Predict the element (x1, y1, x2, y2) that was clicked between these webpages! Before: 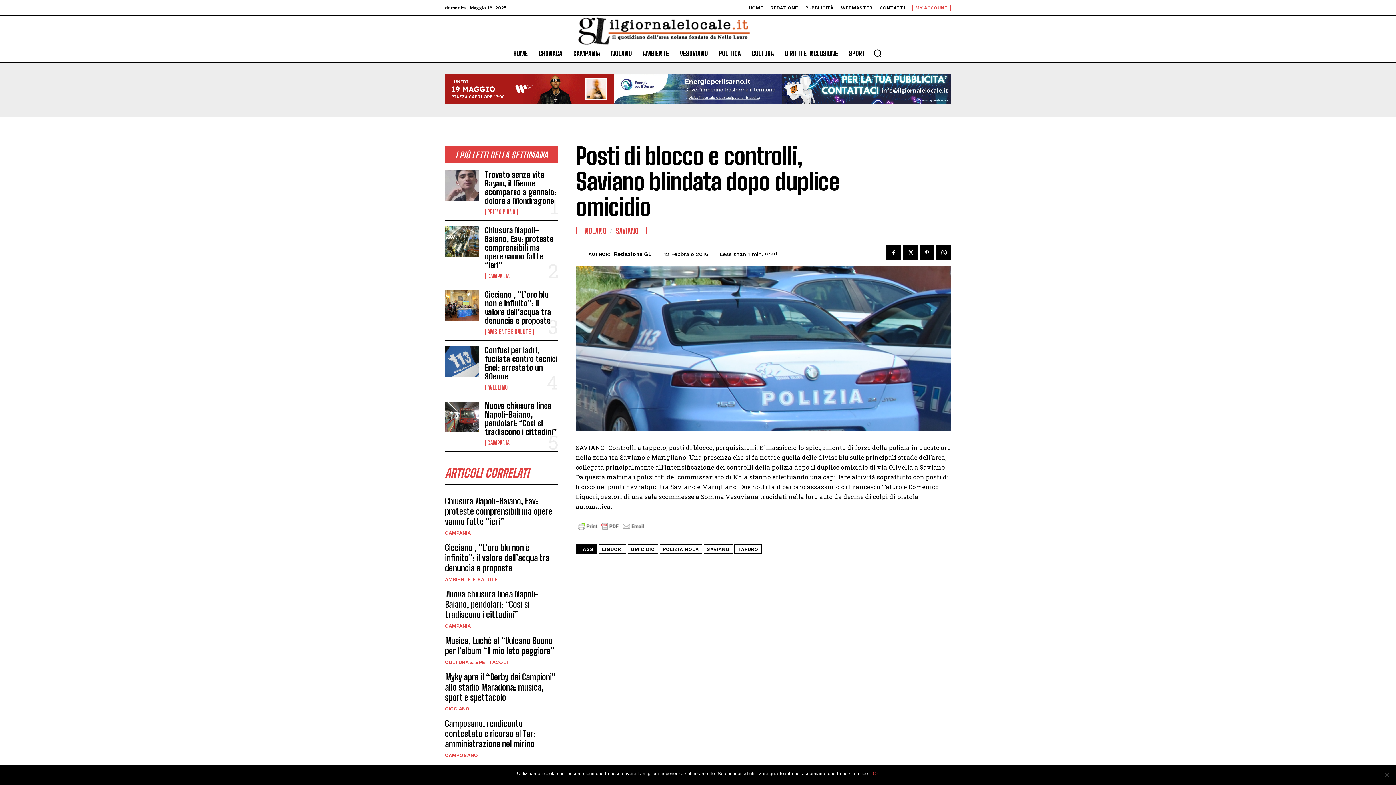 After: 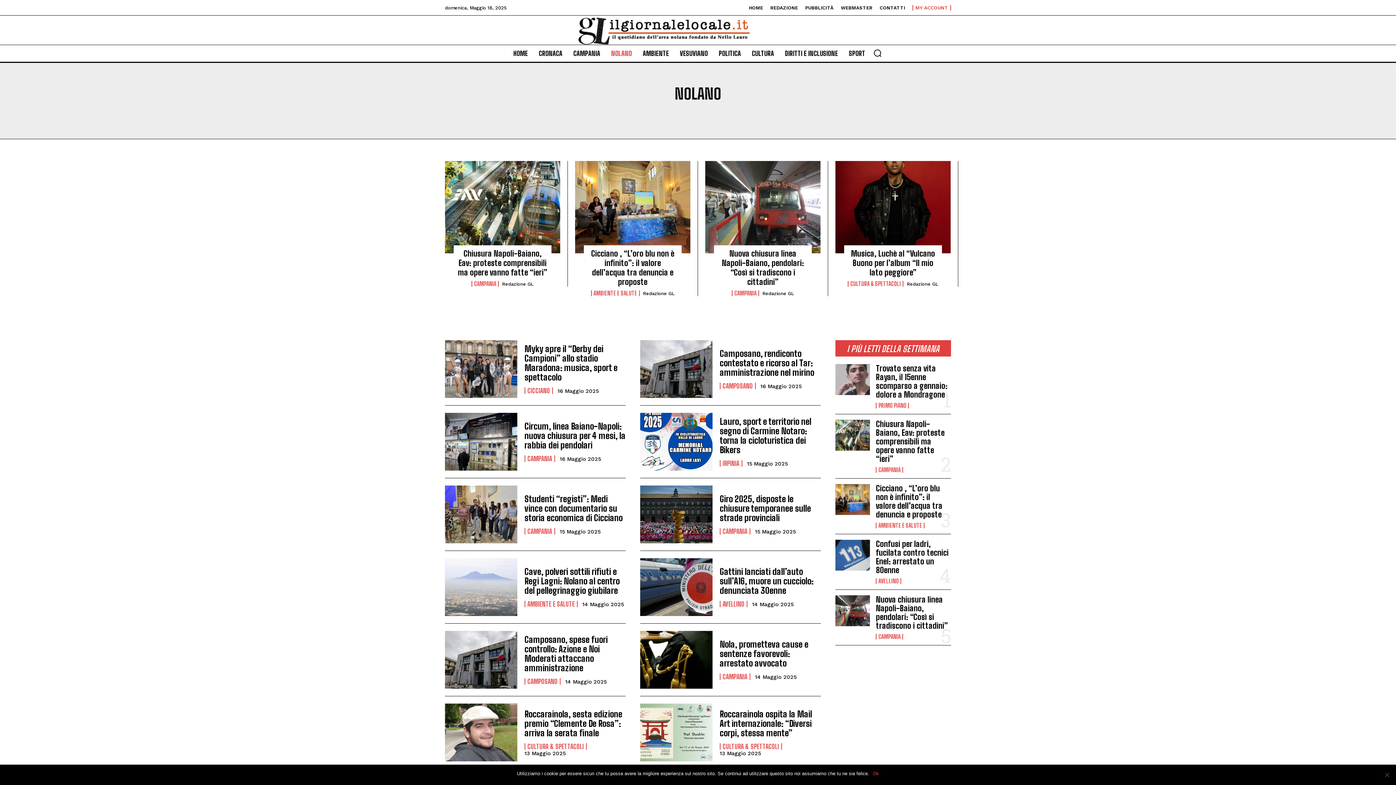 Action: label: NOLANO bbox: (584, 227, 606, 234)